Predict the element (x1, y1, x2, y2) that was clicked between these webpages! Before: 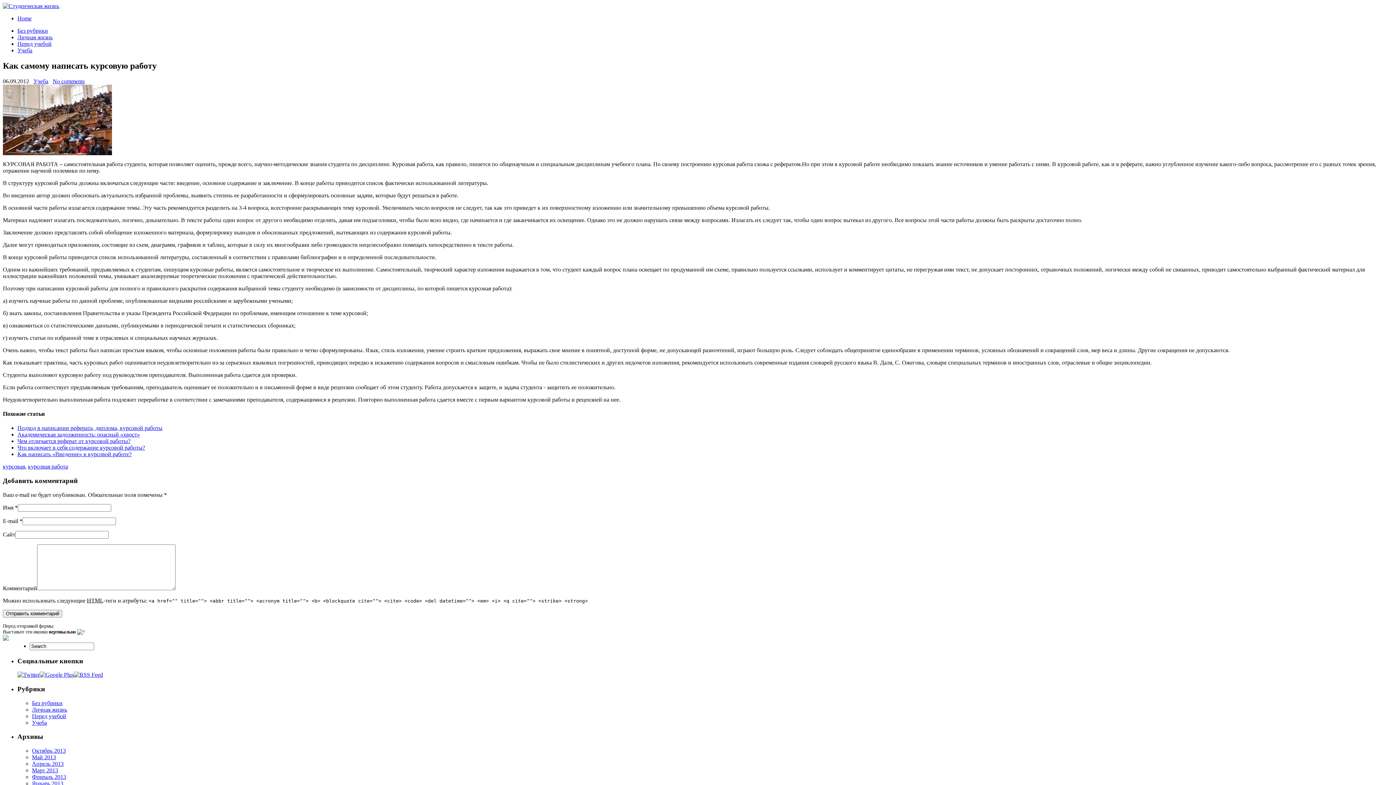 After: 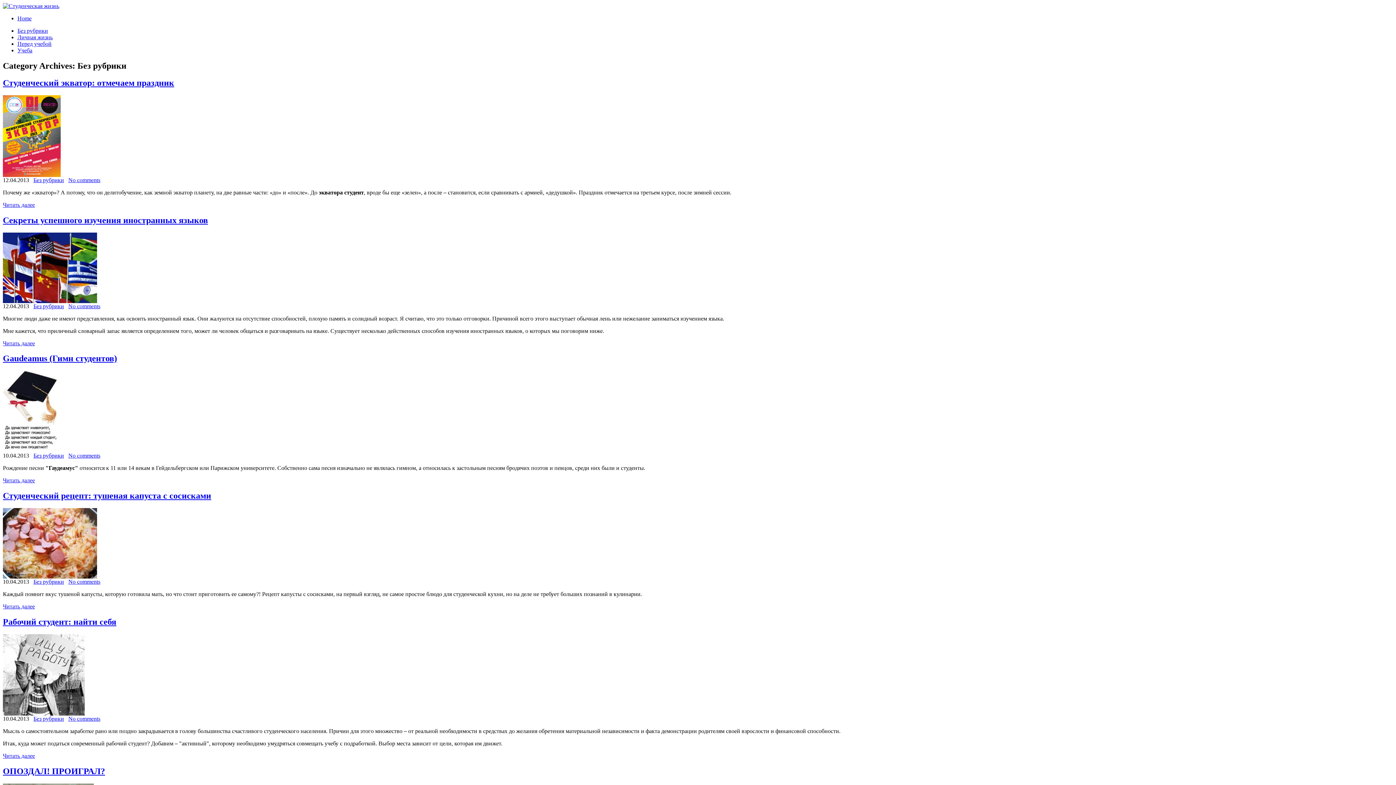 Action: label: Без рубрики bbox: (17, 27, 48, 33)